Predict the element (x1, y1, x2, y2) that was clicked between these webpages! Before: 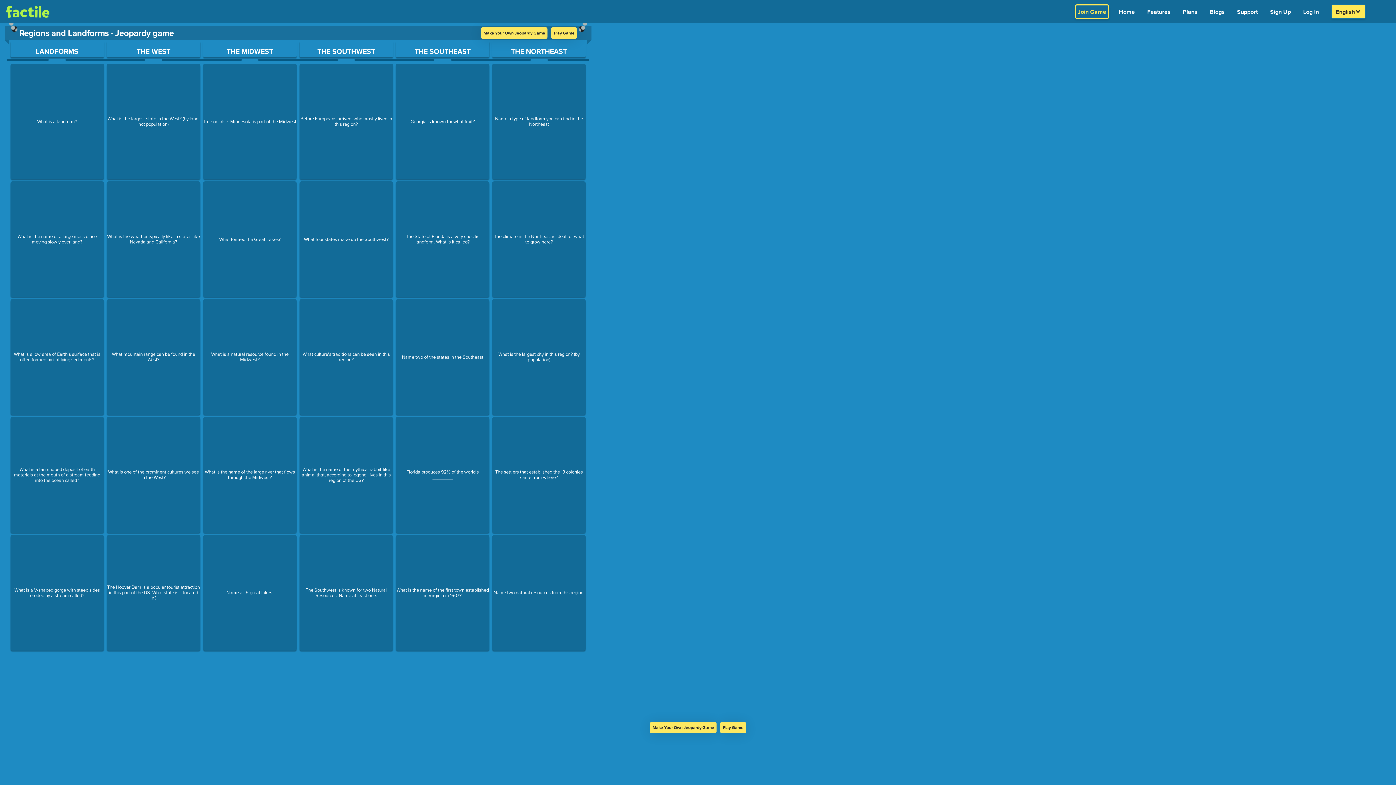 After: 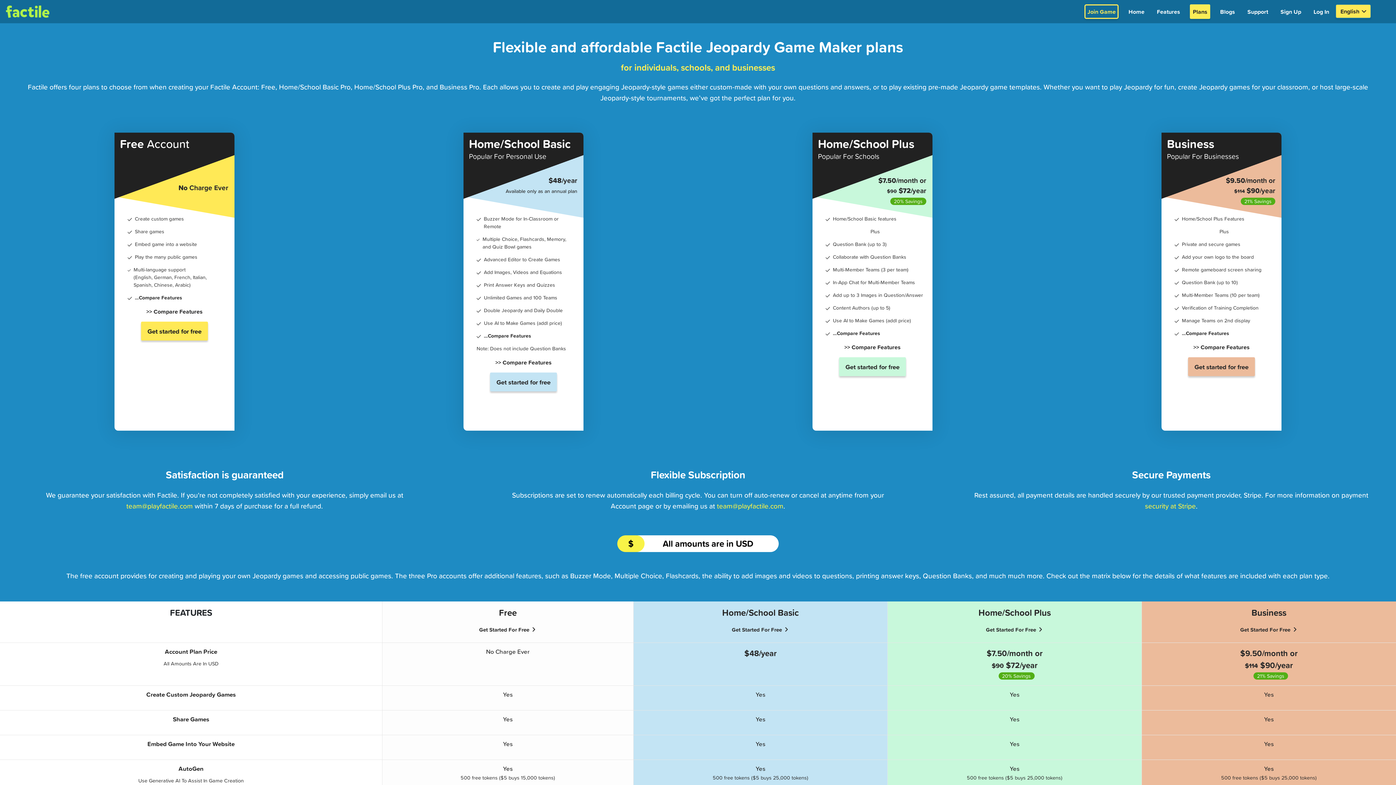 Action: bbox: (1180, 4, 1200, 18) label: Plans